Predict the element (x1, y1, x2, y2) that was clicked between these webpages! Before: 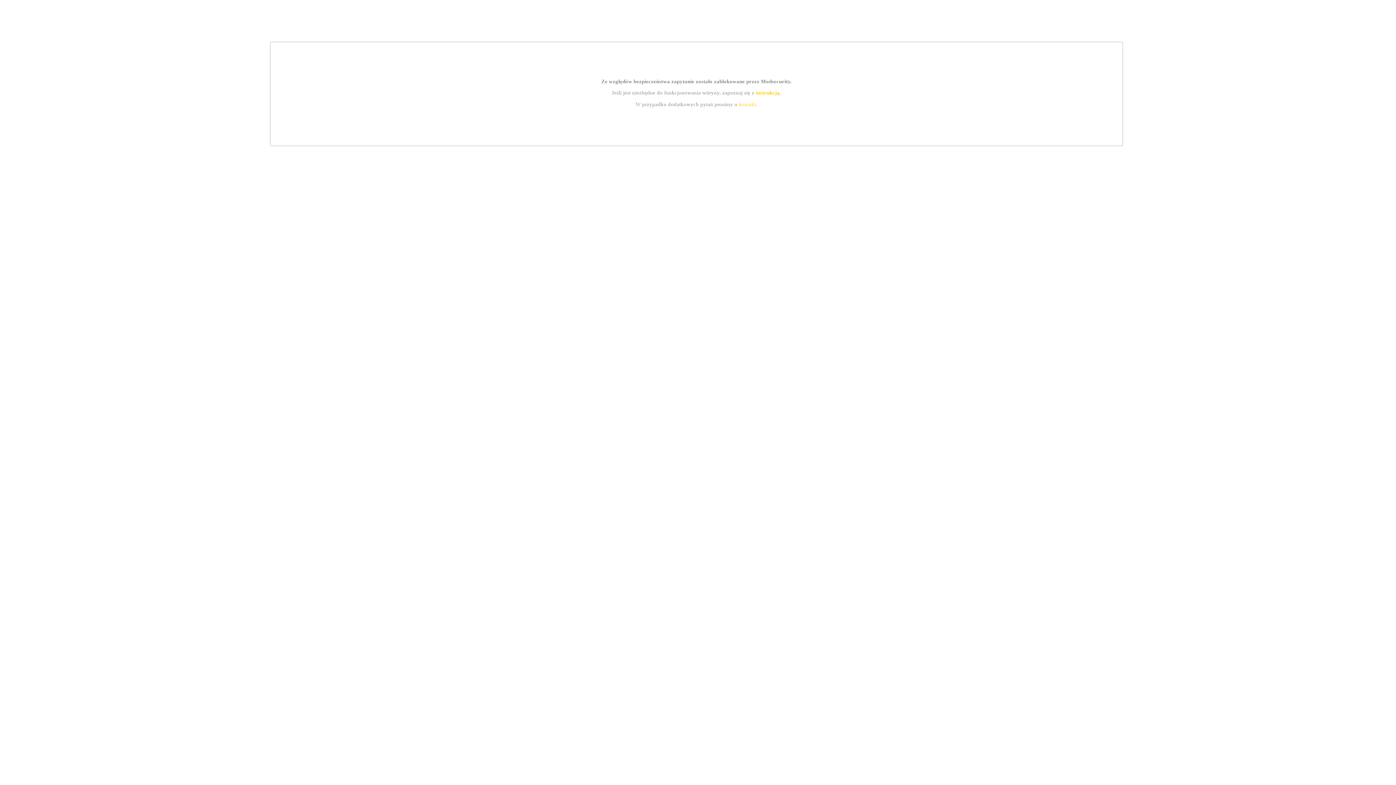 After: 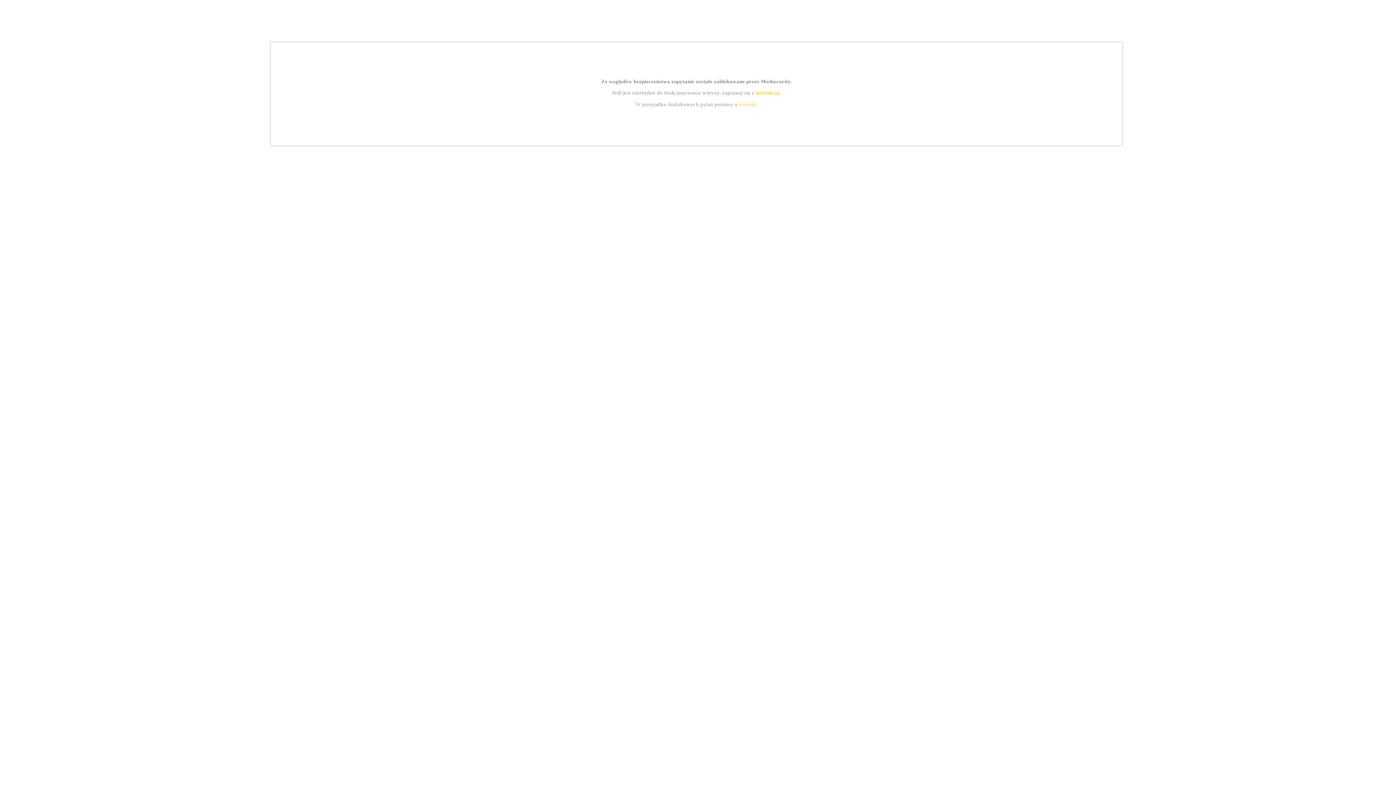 Action: label: kontakt bbox: (739, 101, 756, 107)